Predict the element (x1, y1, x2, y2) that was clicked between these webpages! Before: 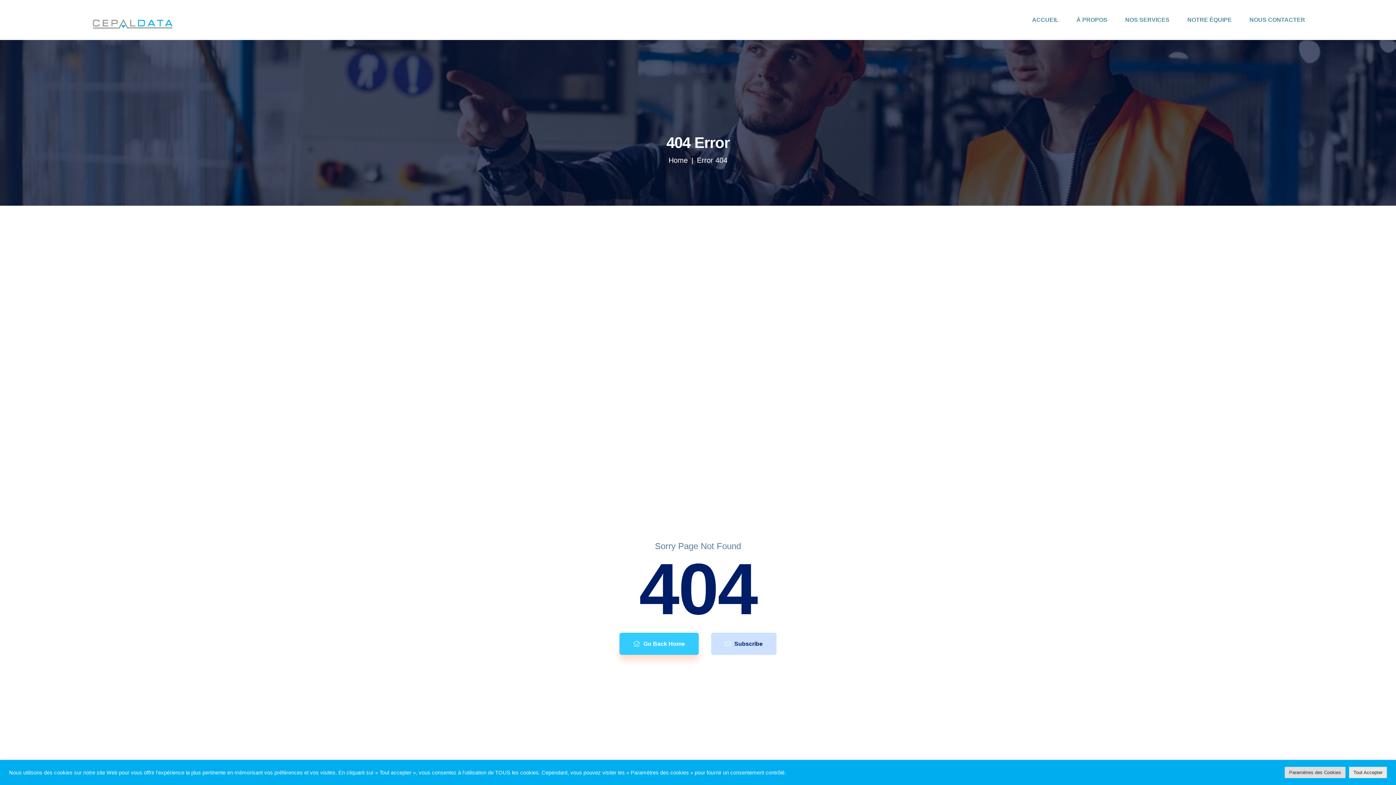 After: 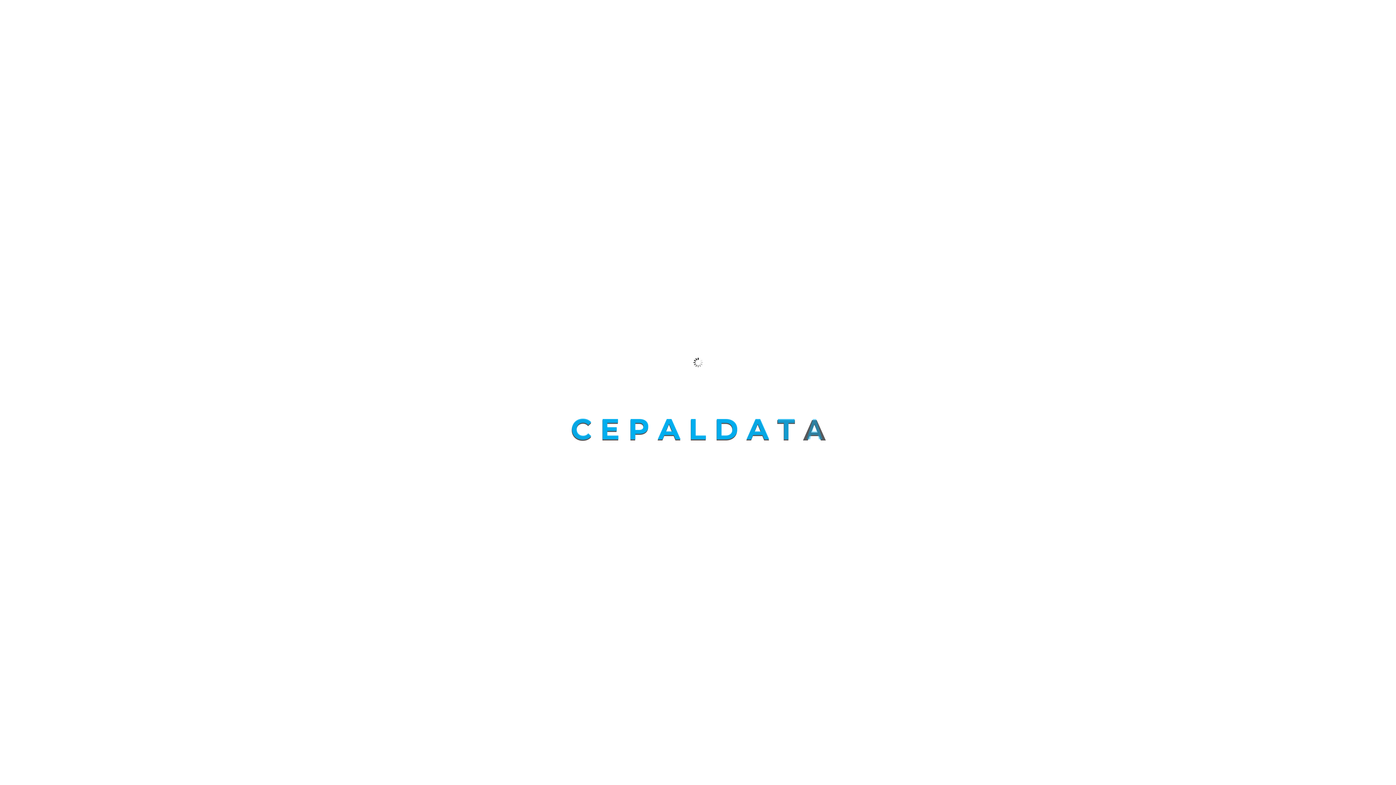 Action: bbox: (1032, 3, 1058, 36) label: ACCUEIL